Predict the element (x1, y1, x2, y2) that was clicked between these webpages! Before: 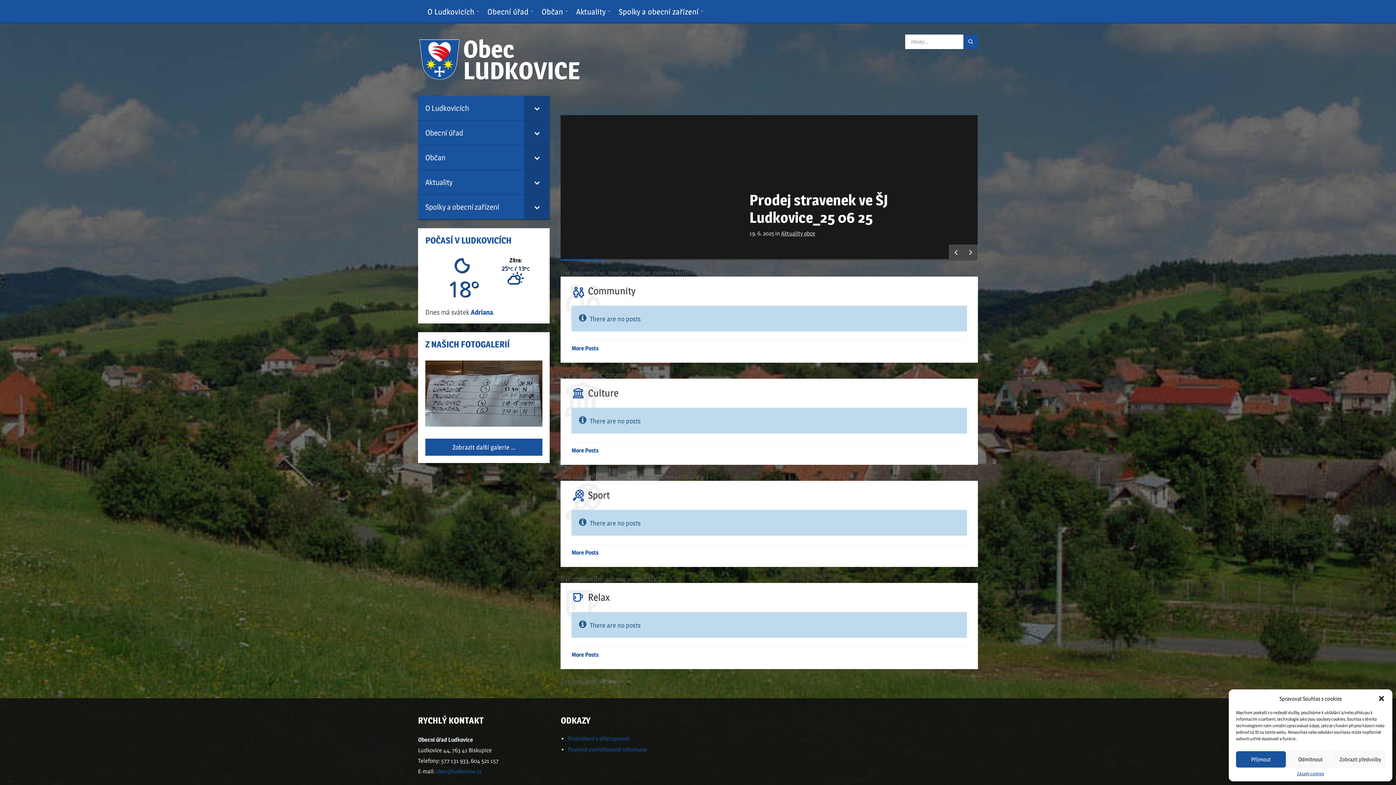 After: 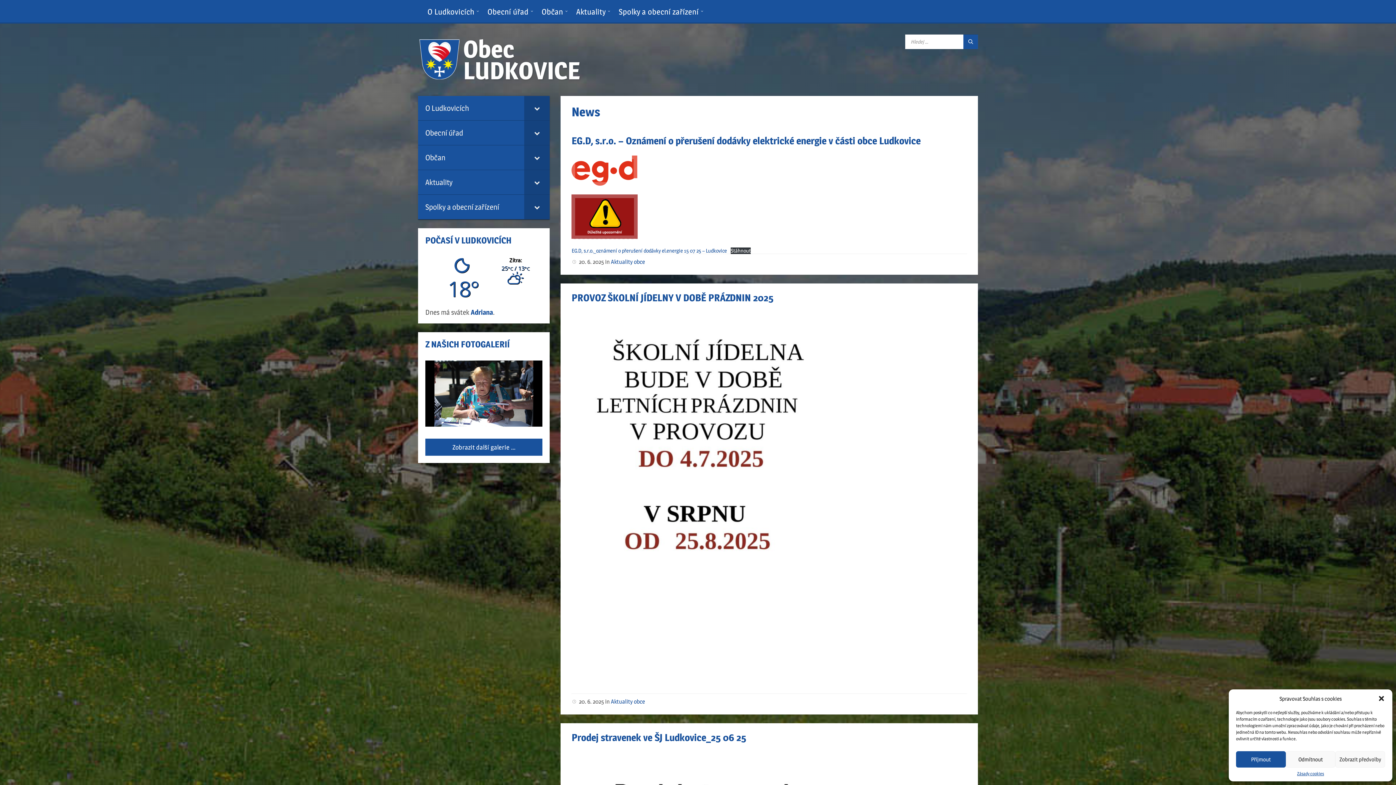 Action: label: Relax bbox: (588, 591, 609, 603)